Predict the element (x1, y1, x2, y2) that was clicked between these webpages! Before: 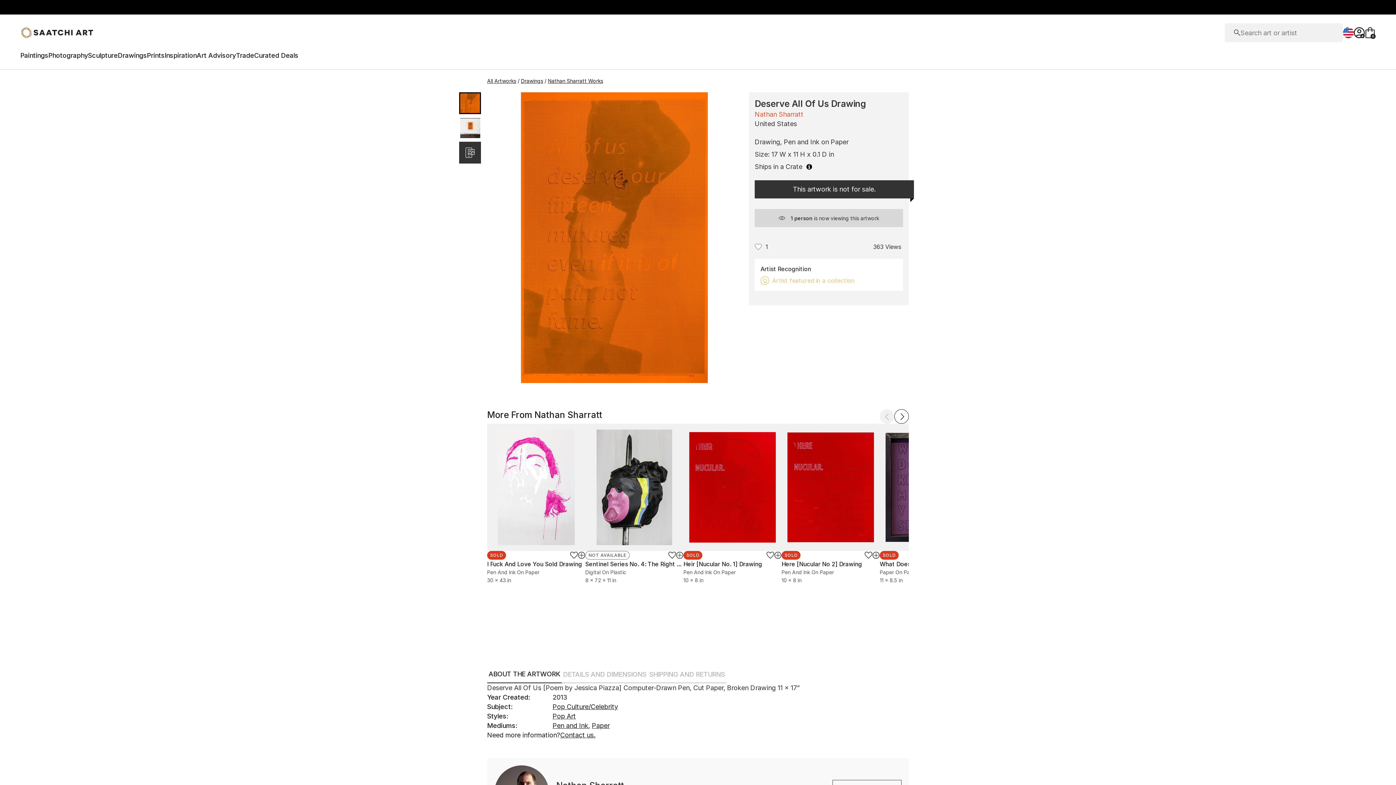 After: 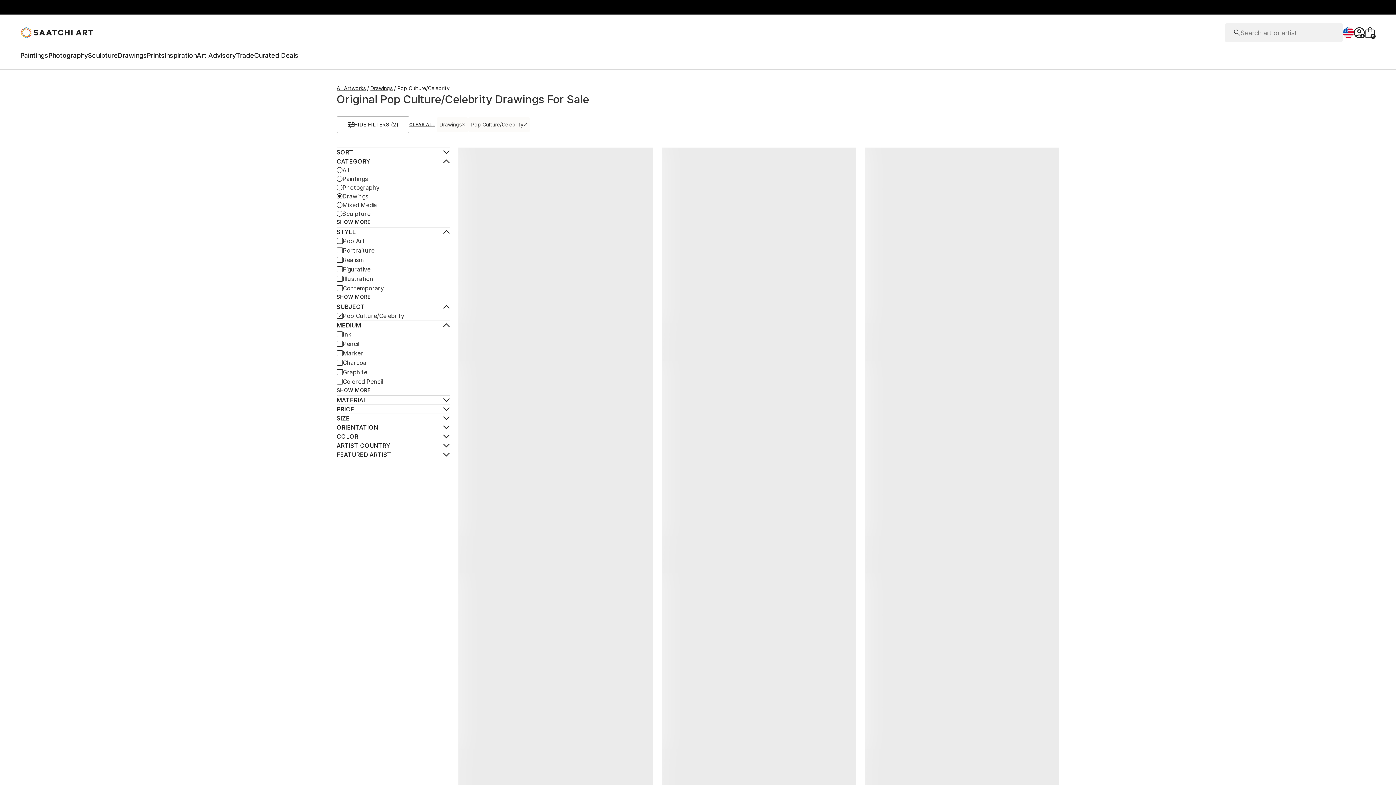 Action: bbox: (552, 702, 618, 712) label: Pop Culture/Celebrity